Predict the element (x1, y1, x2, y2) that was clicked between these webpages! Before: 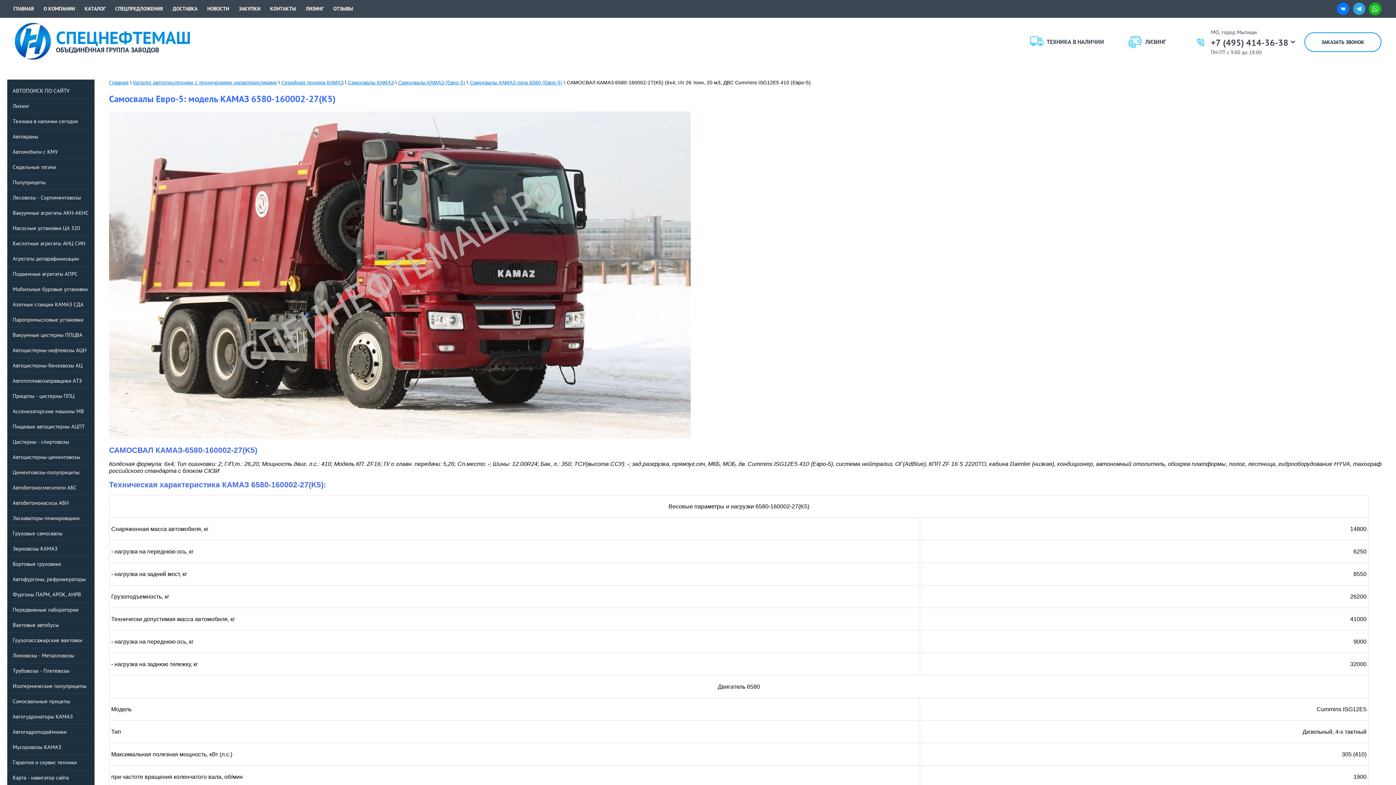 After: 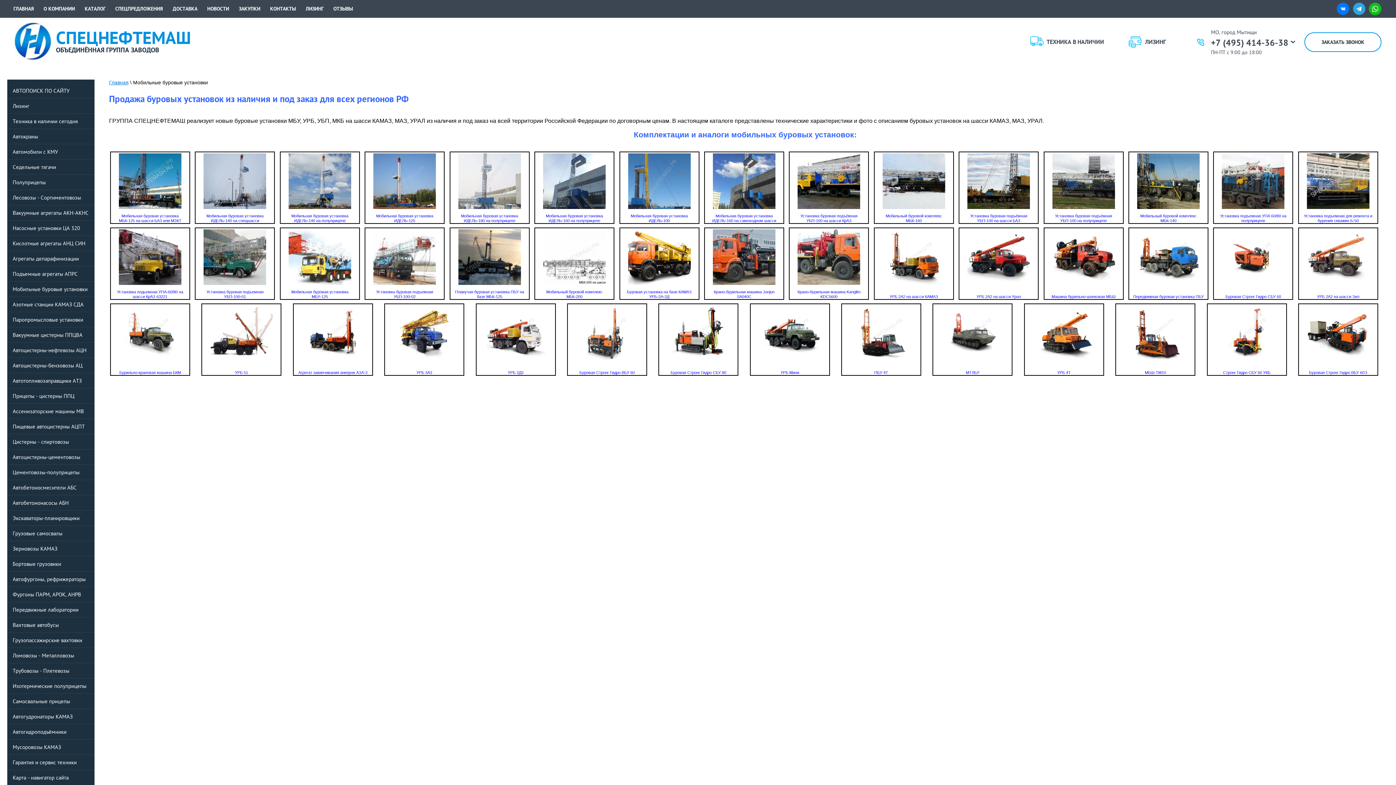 Action: bbox: (7, 281, 94, 296) label: Мобильные буровые установки